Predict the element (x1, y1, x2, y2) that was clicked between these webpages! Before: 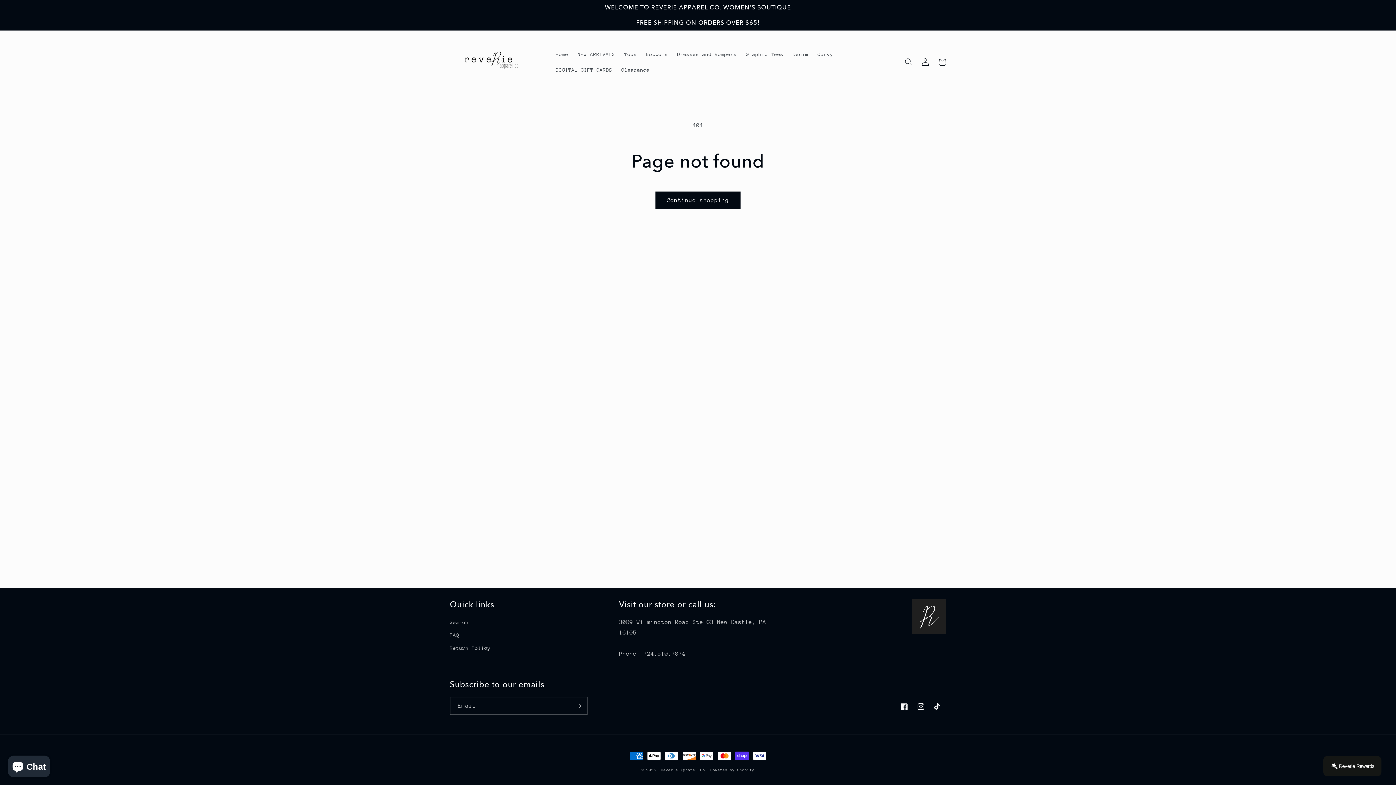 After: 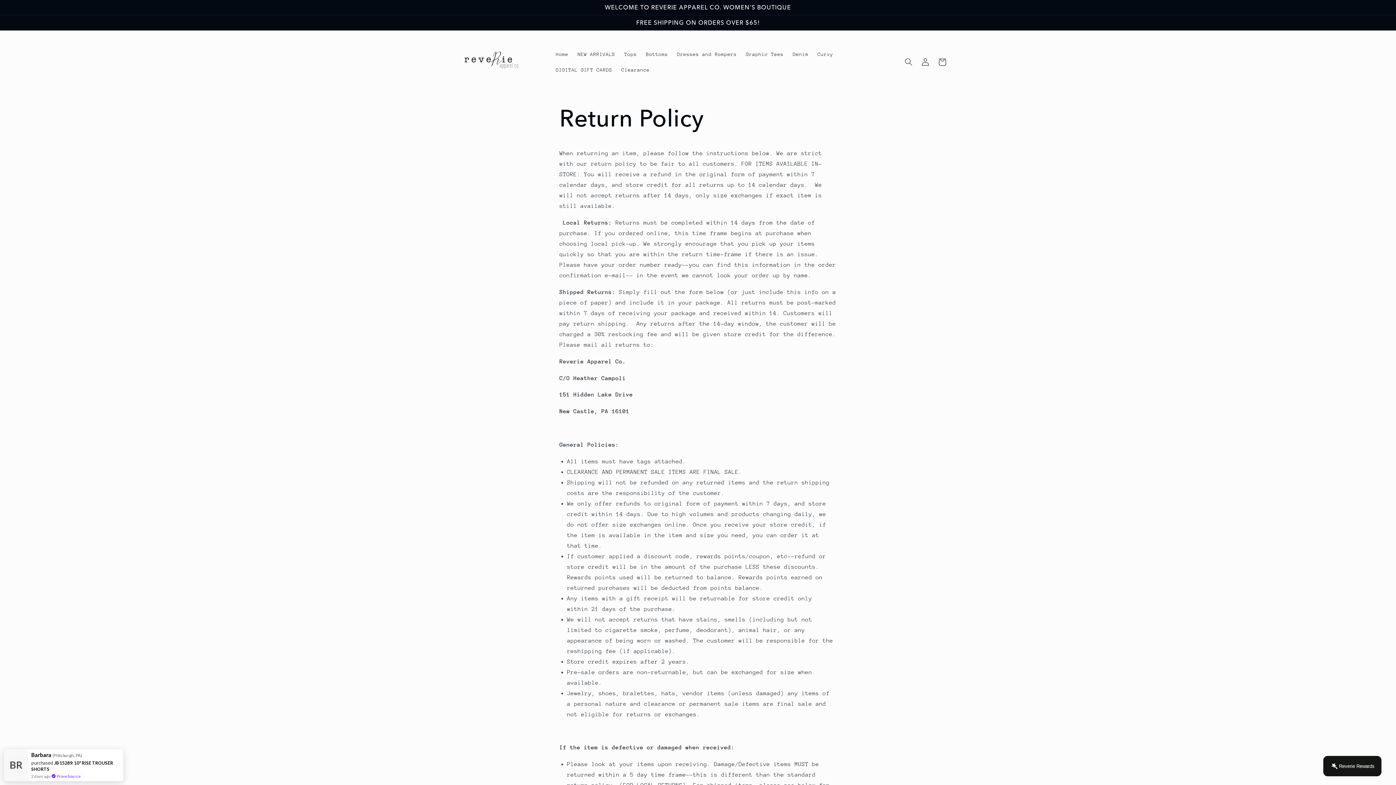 Action: label: Return Policy bbox: (450, 641, 490, 654)